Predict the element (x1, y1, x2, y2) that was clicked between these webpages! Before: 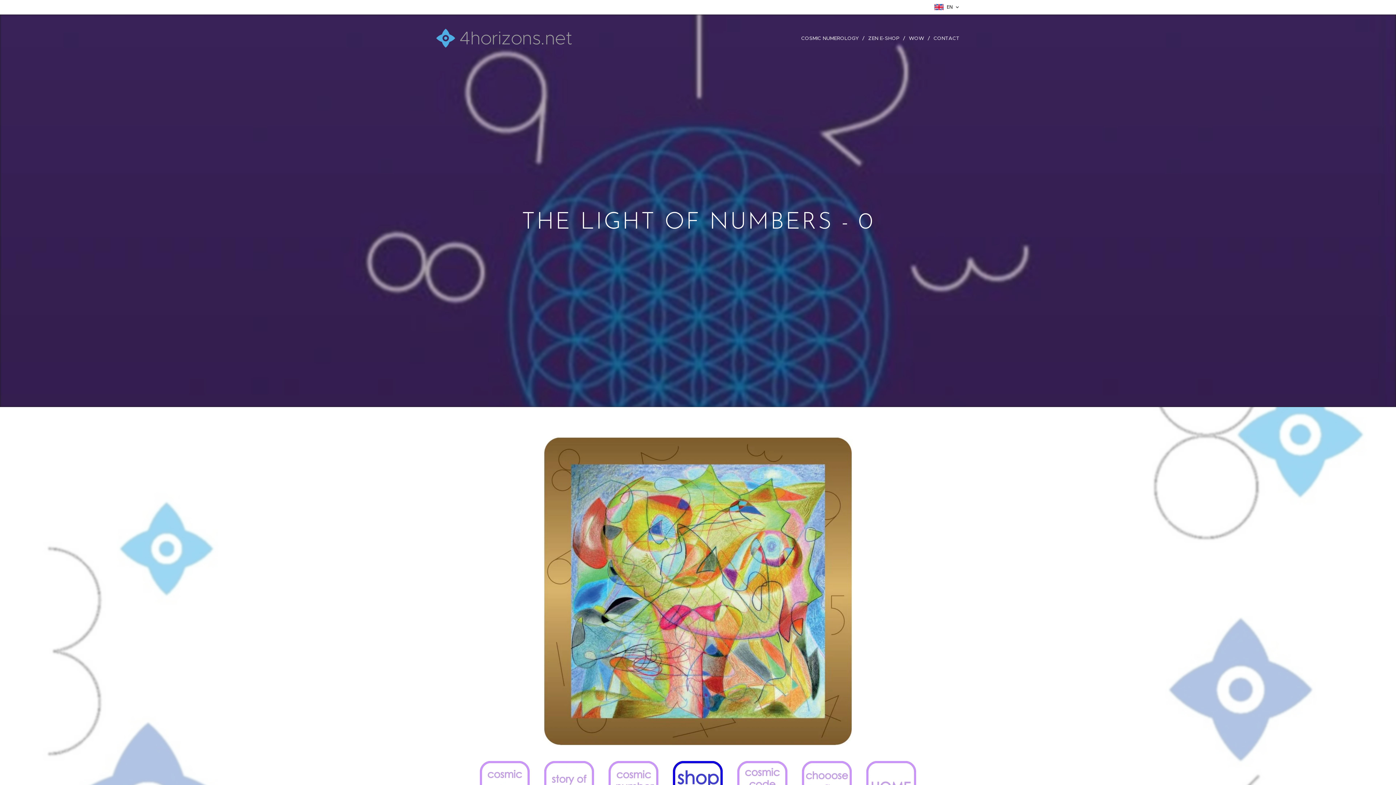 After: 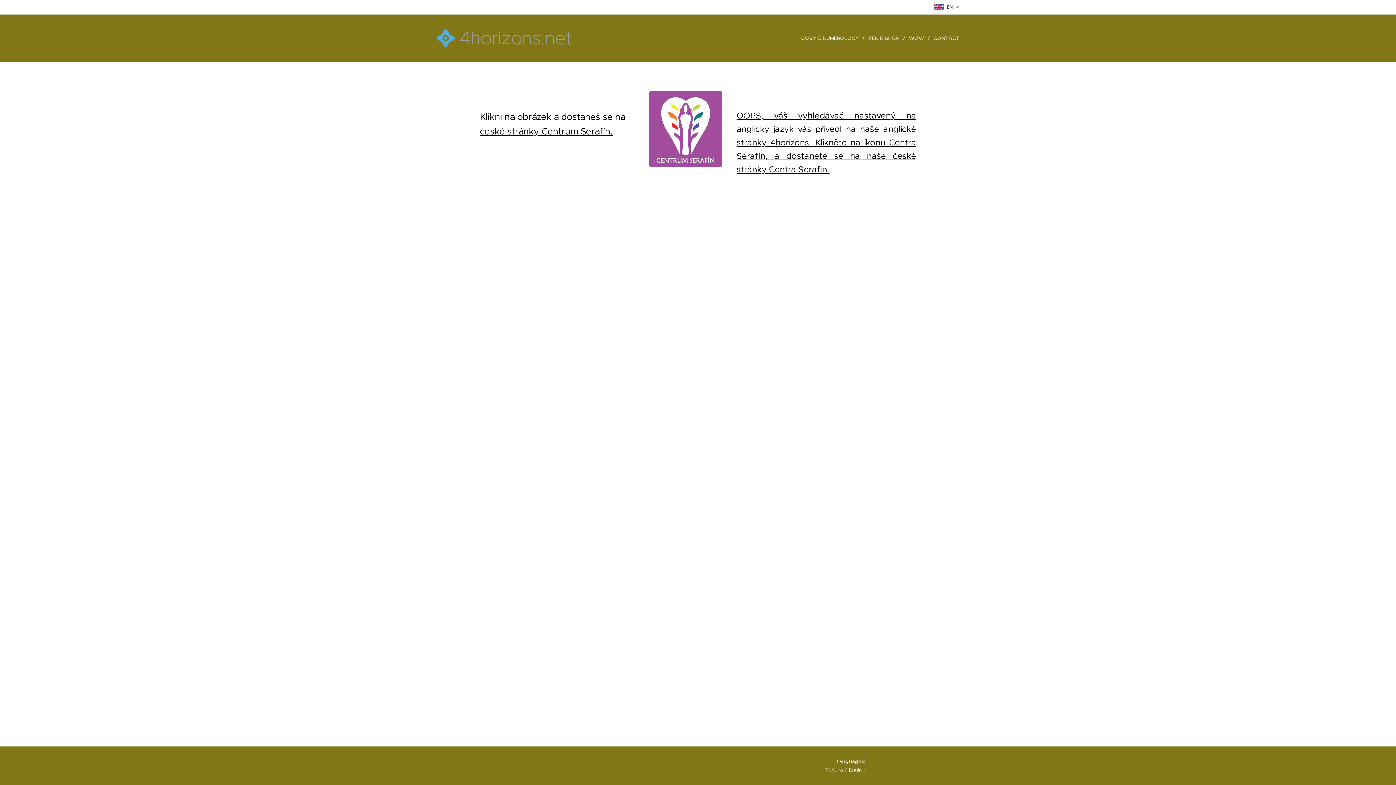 Action: label: 	
4horizons.net bbox: (436, 25, 574, 50)